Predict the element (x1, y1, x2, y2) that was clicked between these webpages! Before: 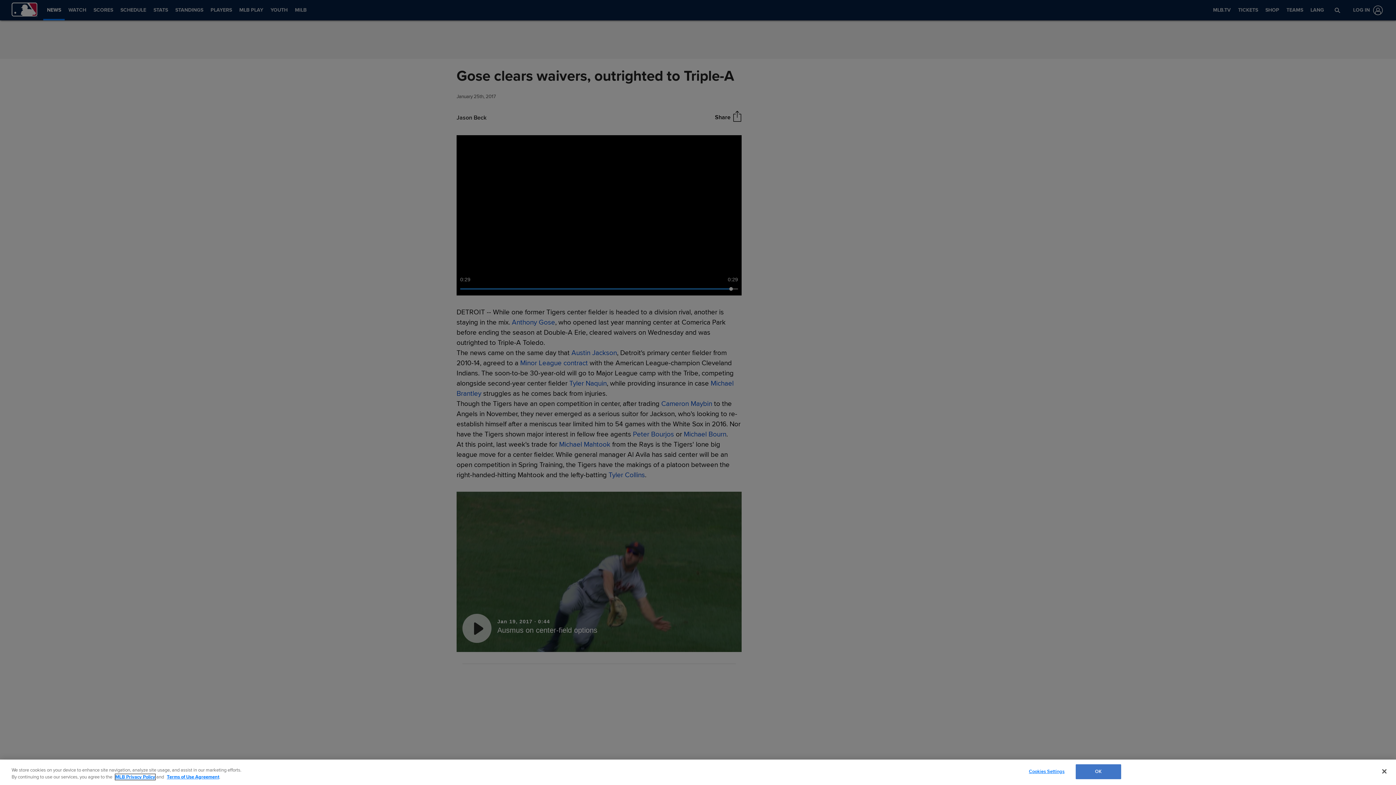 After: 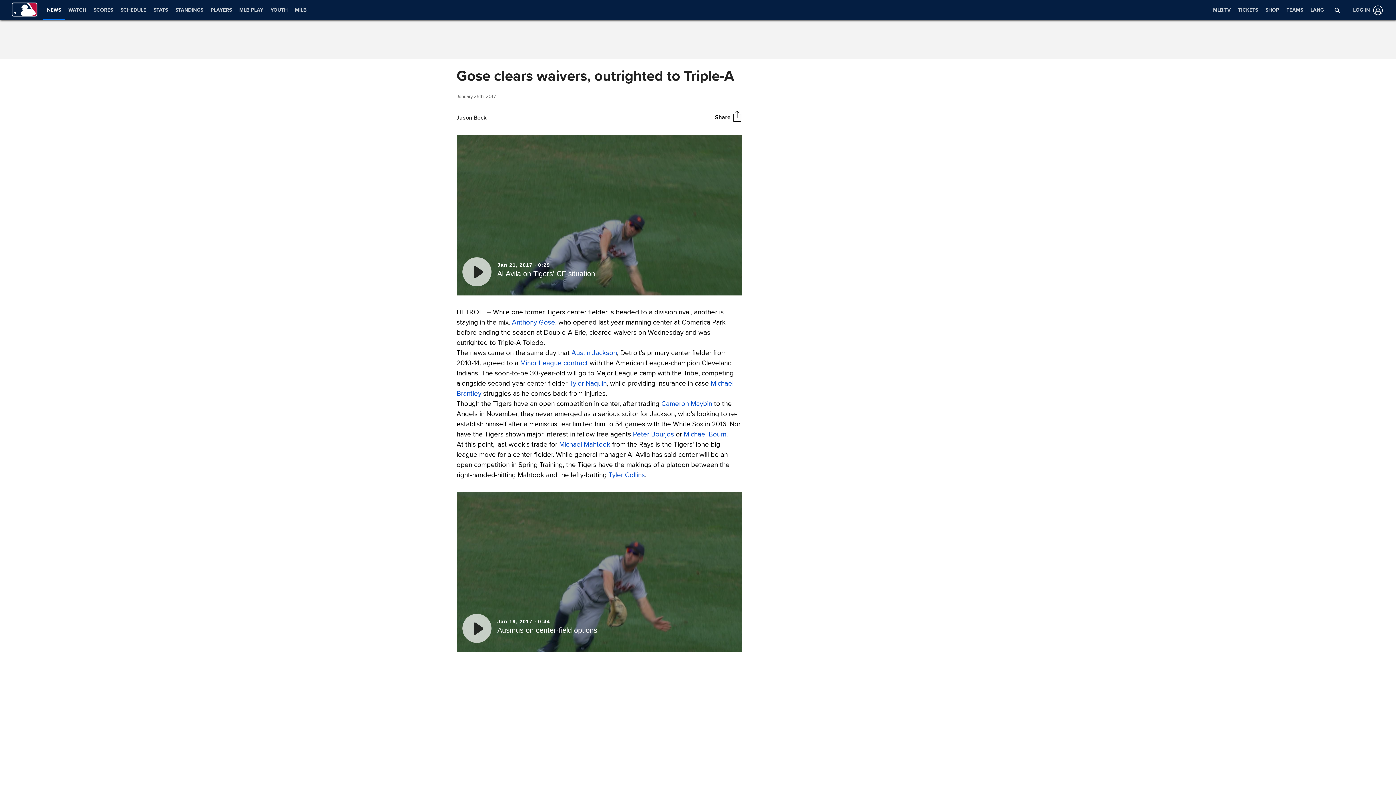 Action: label: OK bbox: (1075, 764, 1121, 779)